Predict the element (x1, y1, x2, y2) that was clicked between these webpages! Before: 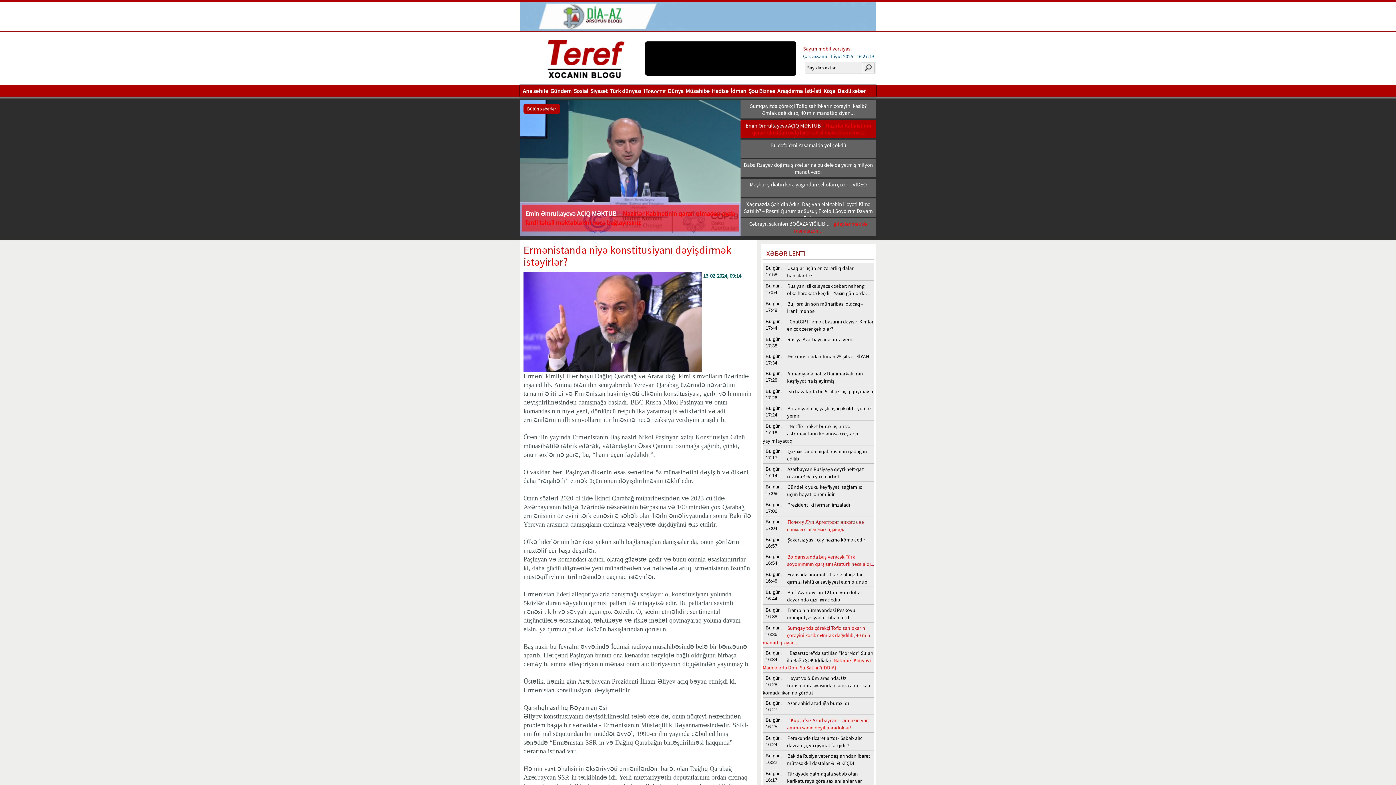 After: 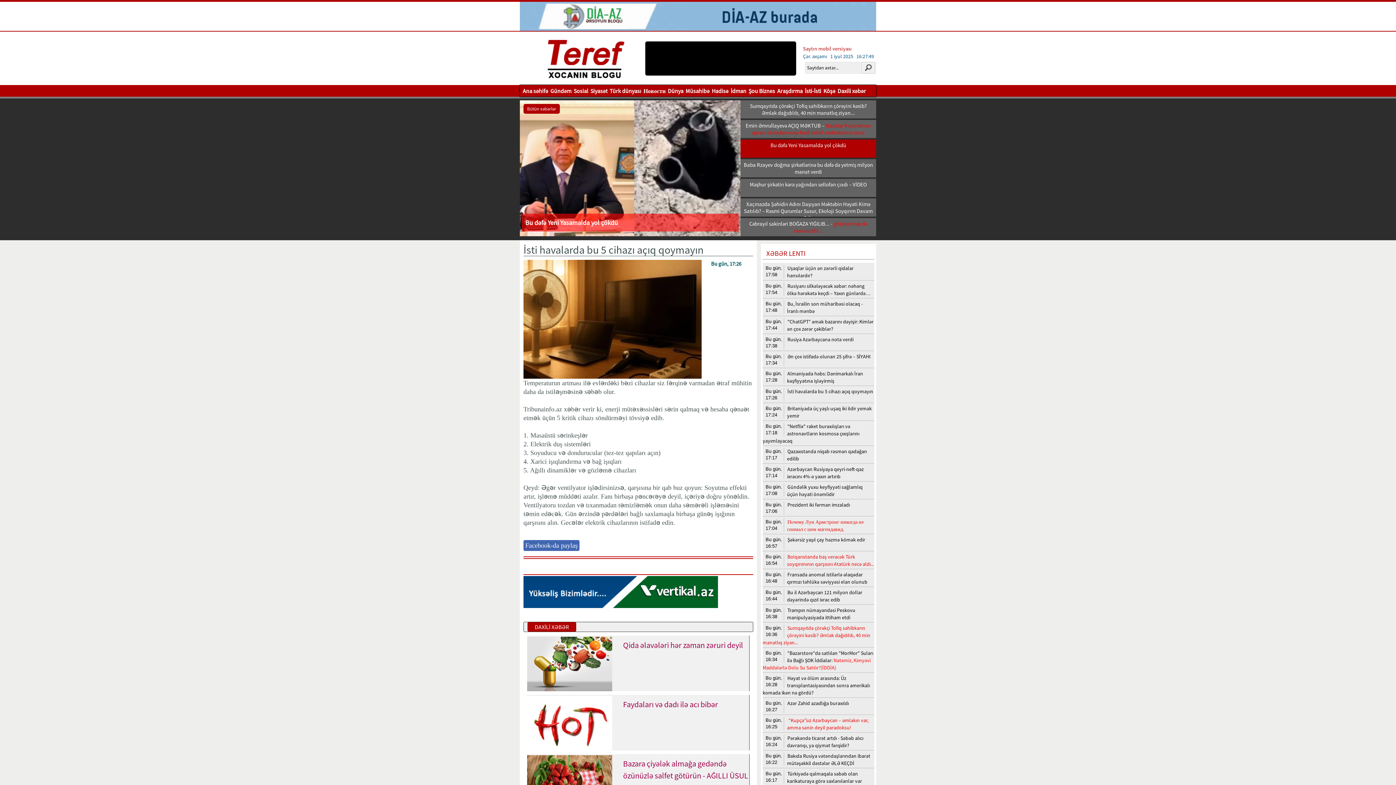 Action: bbox: (787, 388, 873, 394) label: Bu gün, 17:26
İsti havalarda bu 5 cihazı açıq qoymayın